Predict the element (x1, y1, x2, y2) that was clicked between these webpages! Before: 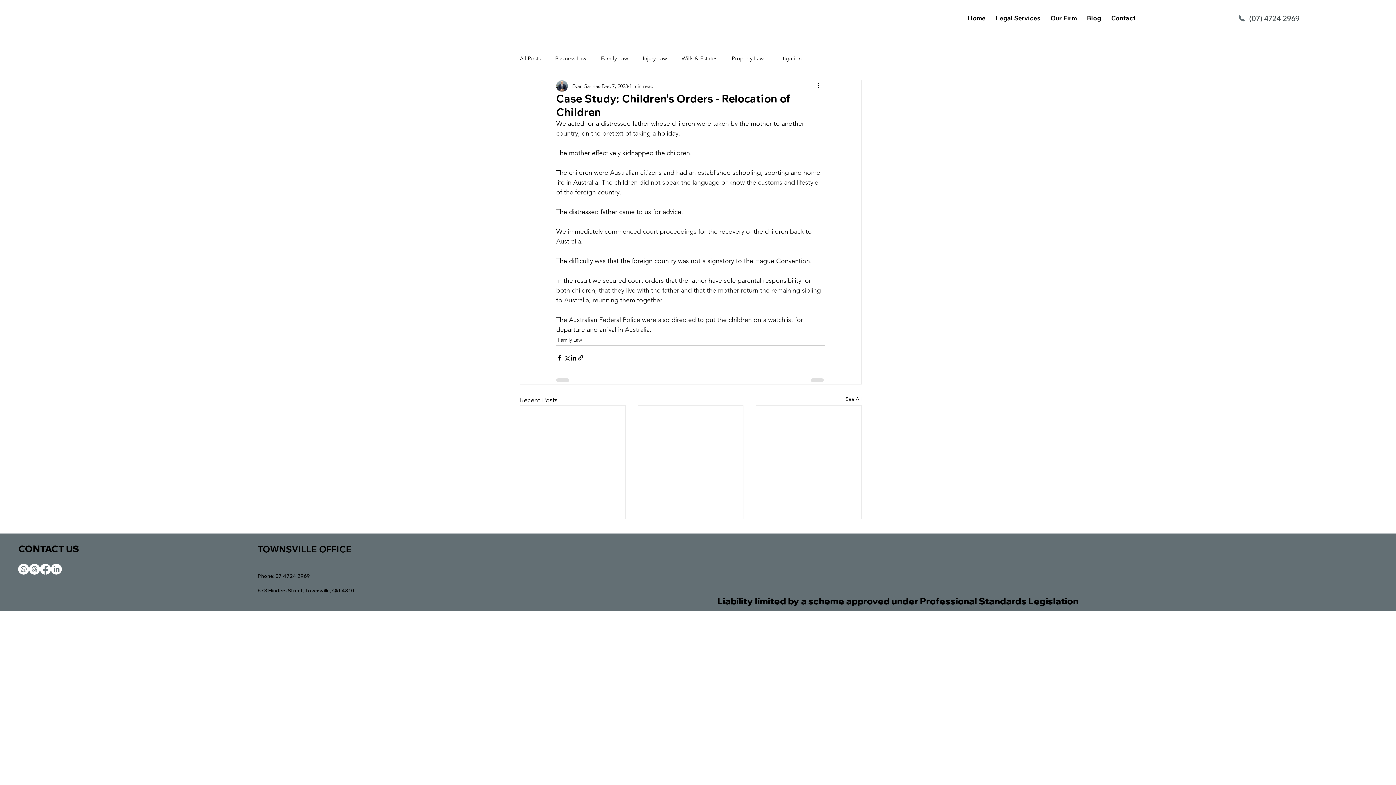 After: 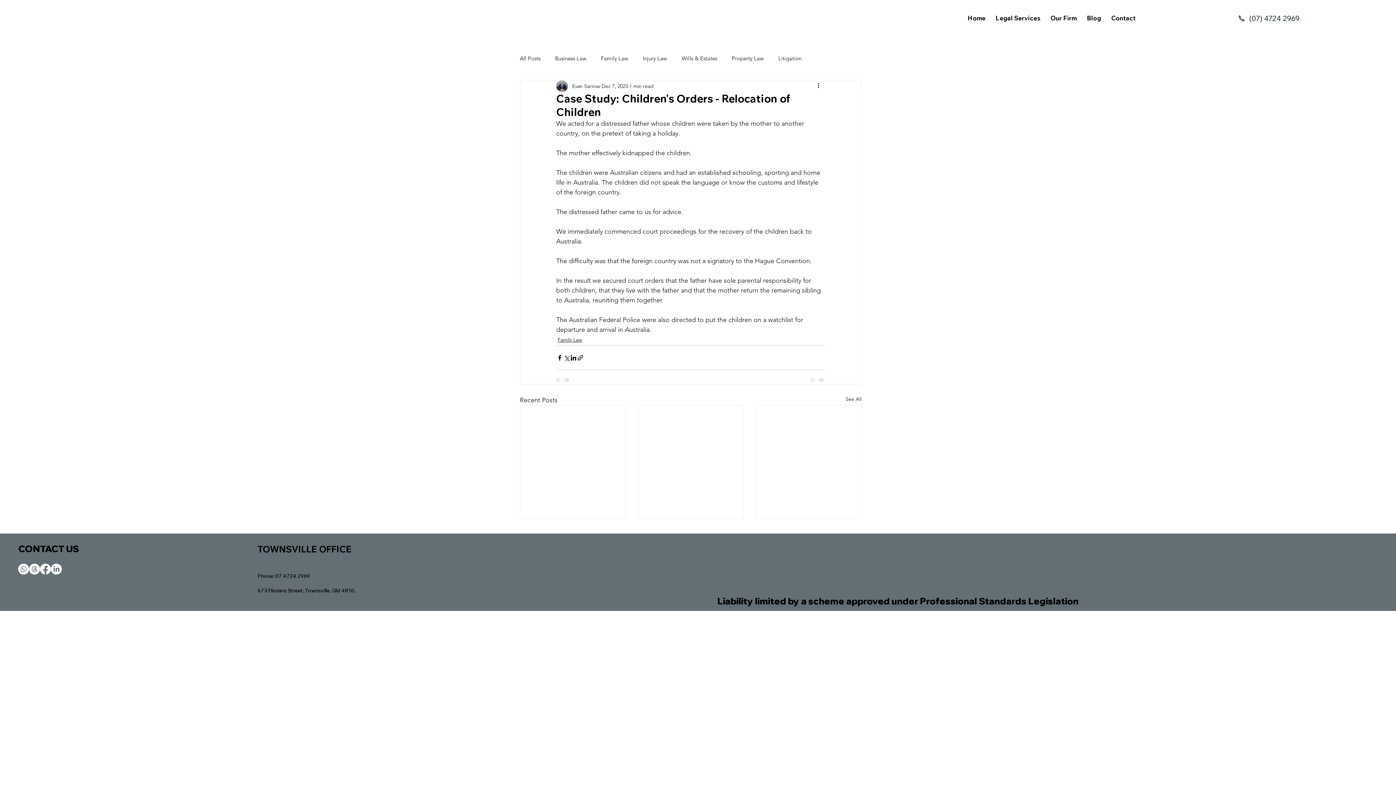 Action: label: LinkedIn bbox: (51, 563, 61, 574)